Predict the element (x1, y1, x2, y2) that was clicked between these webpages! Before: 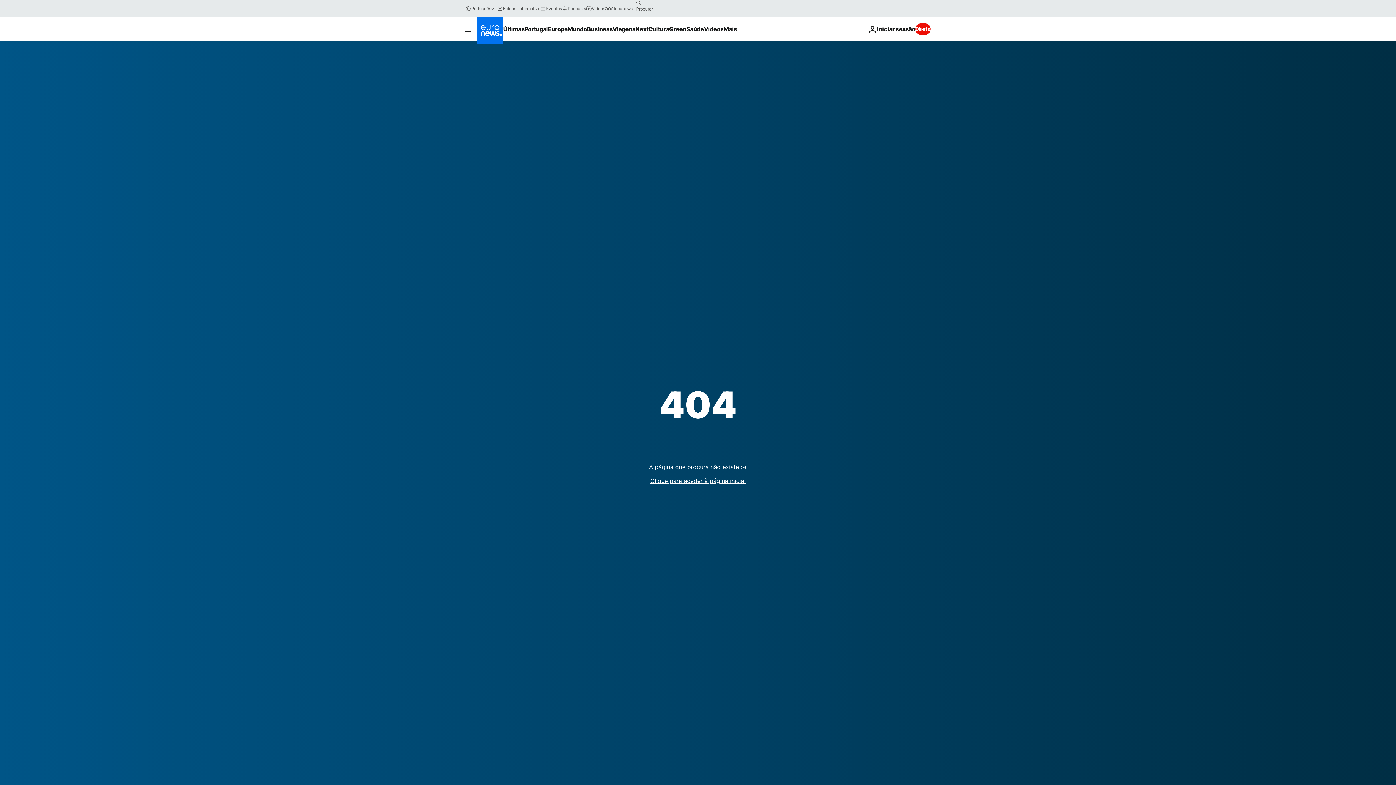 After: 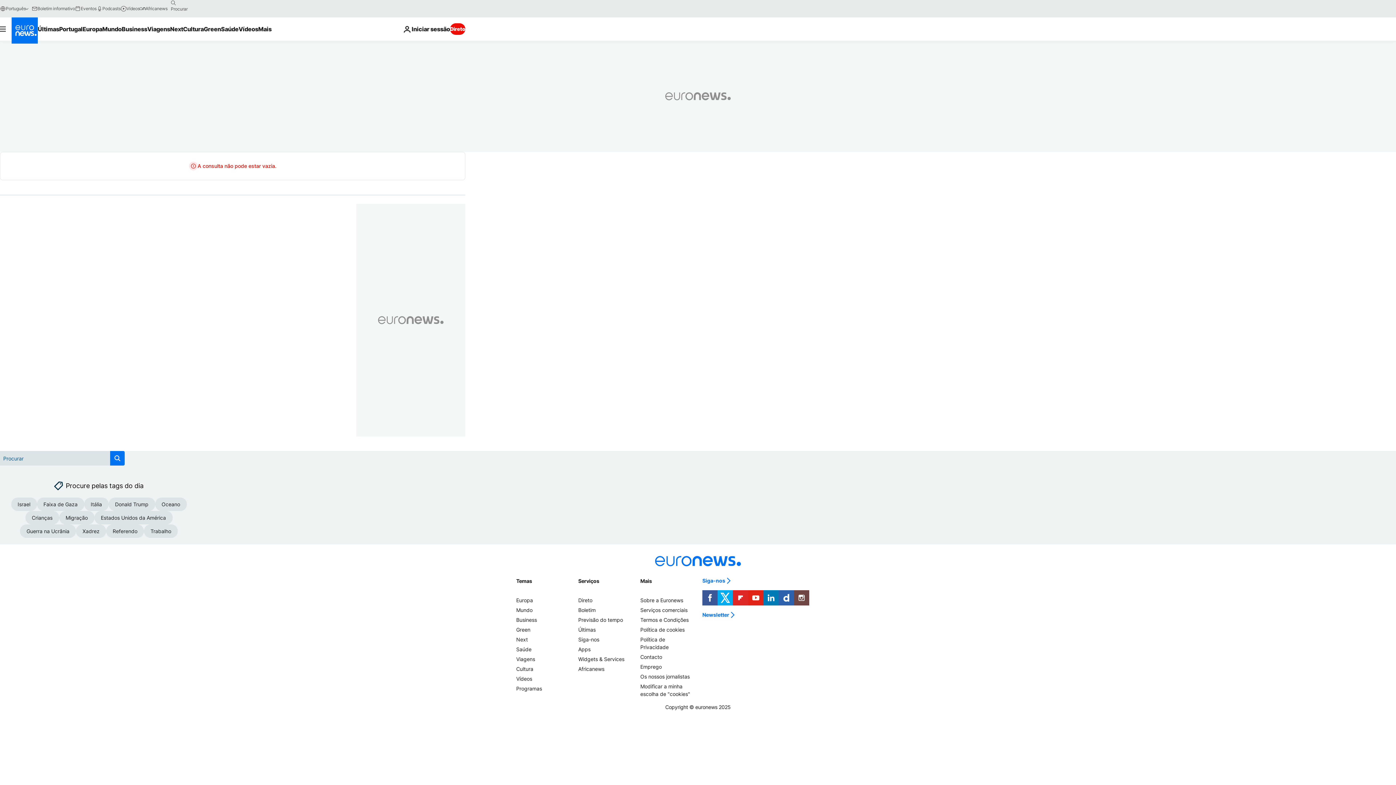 Action: label: search button bbox: (633, -2, 644, 8)